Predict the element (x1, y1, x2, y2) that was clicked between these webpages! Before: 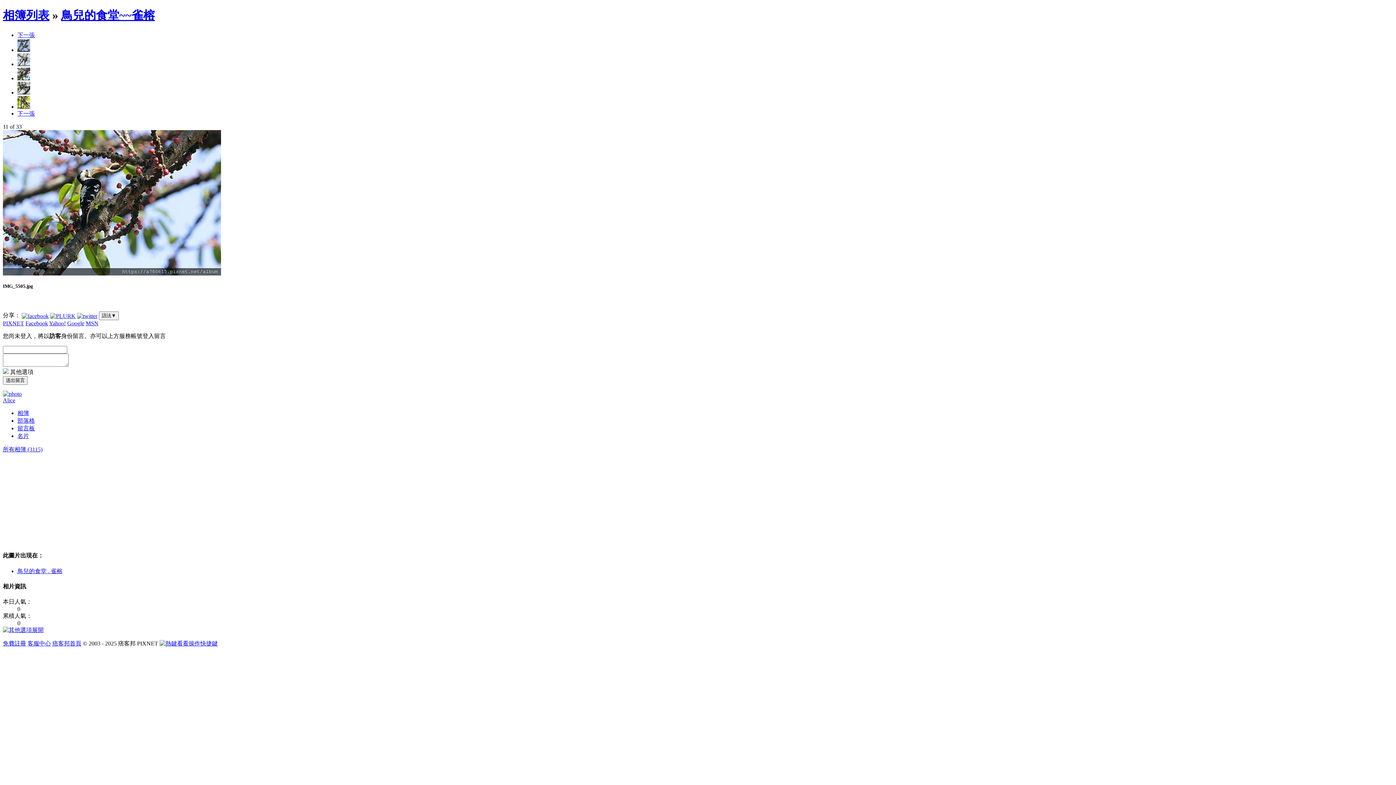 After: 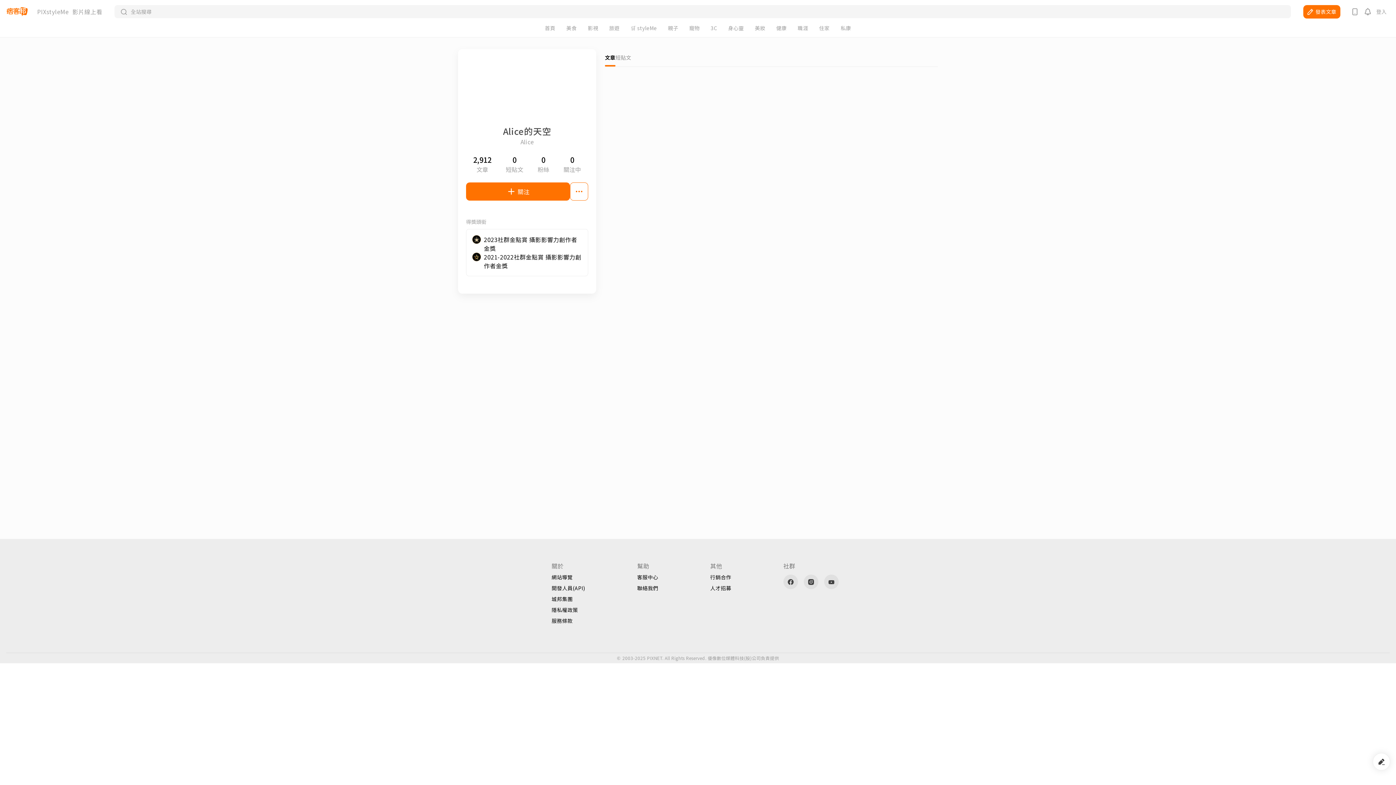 Action: label: 名片 bbox: (17, 433, 29, 439)